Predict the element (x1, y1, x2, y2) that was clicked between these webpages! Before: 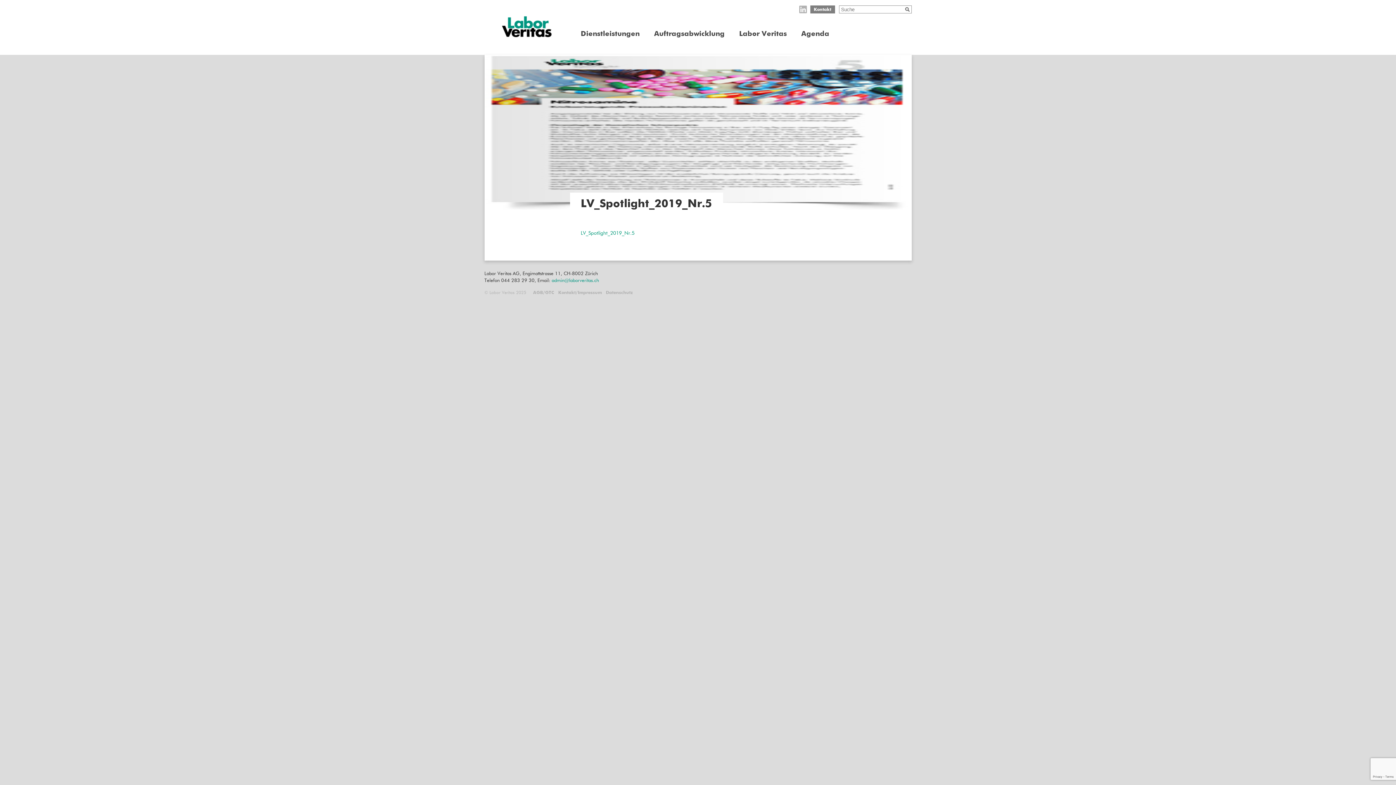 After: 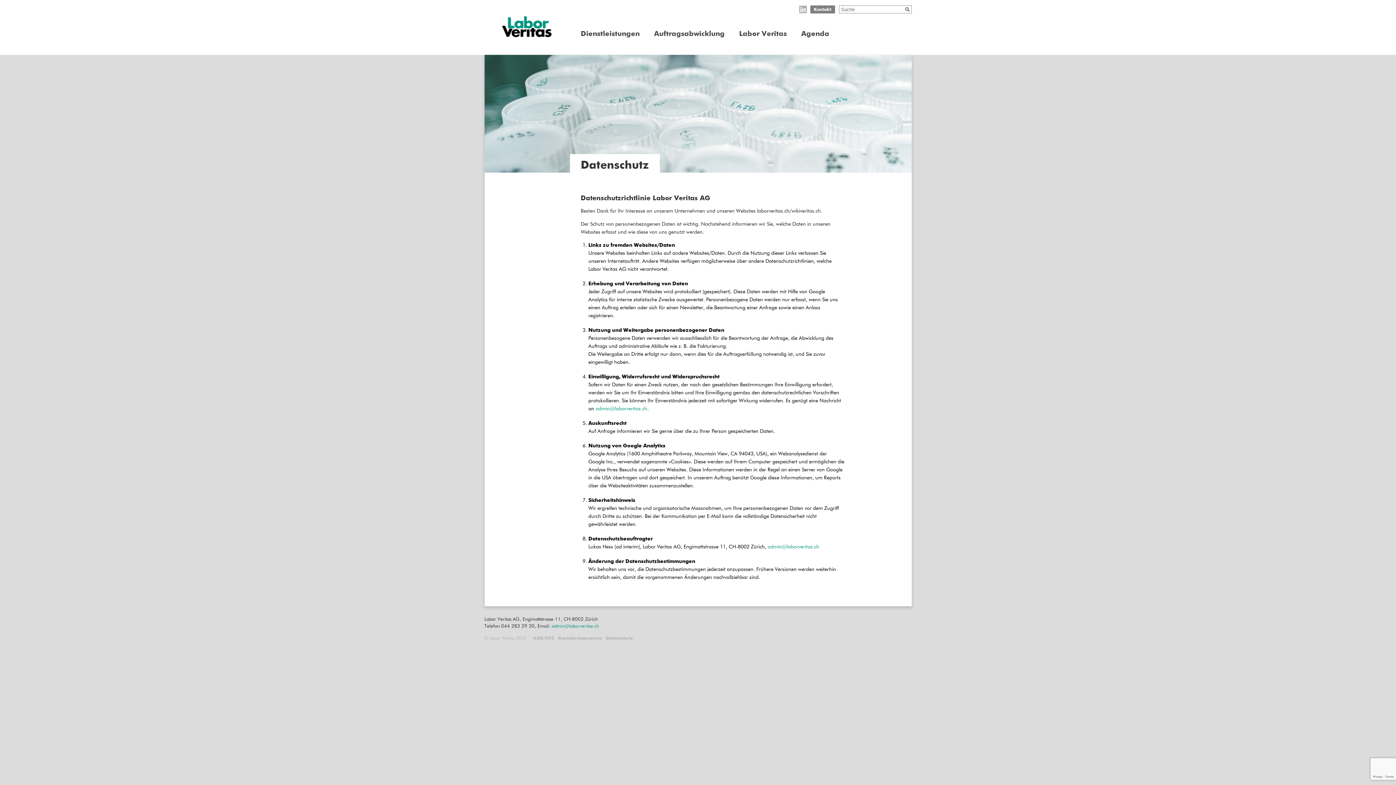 Action: bbox: (606, 289, 633, 295) label: Datenschutz